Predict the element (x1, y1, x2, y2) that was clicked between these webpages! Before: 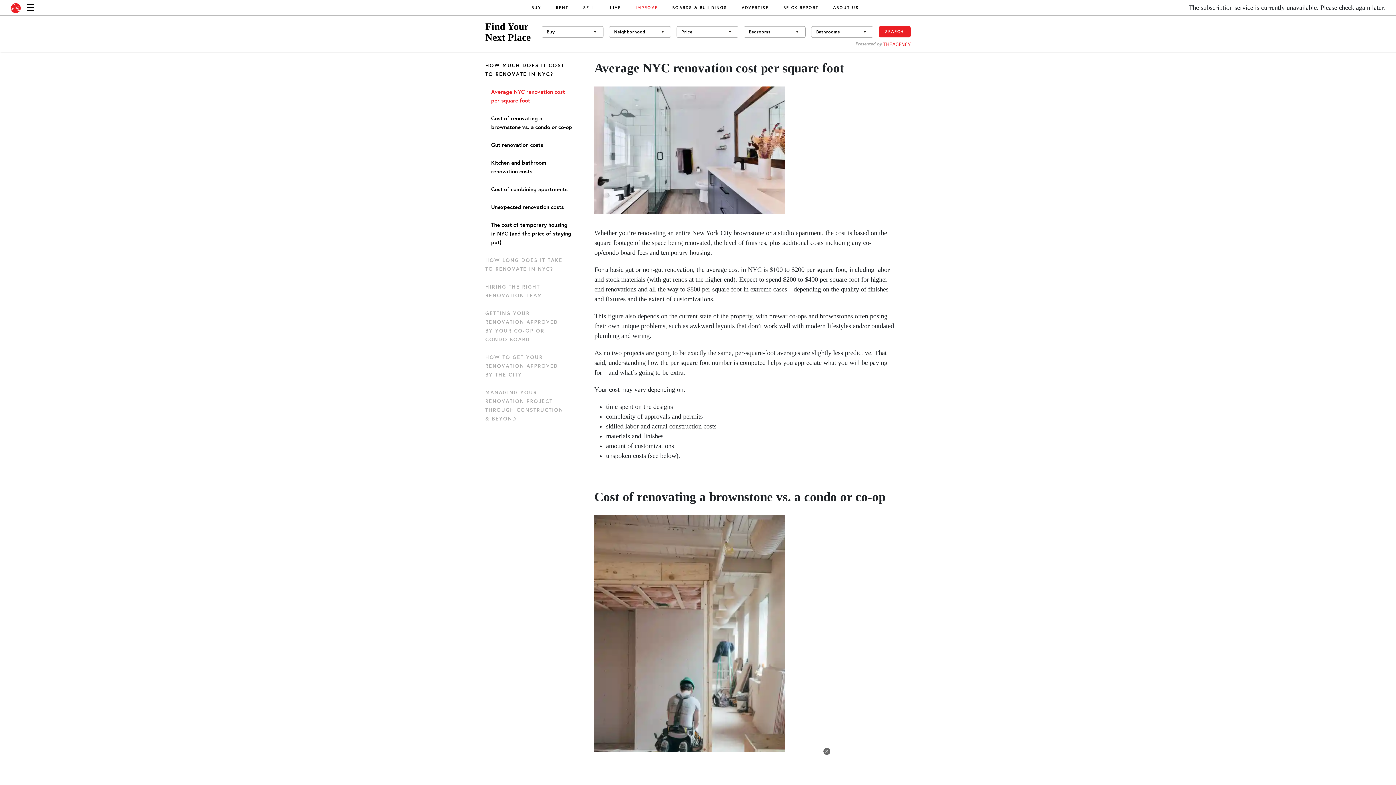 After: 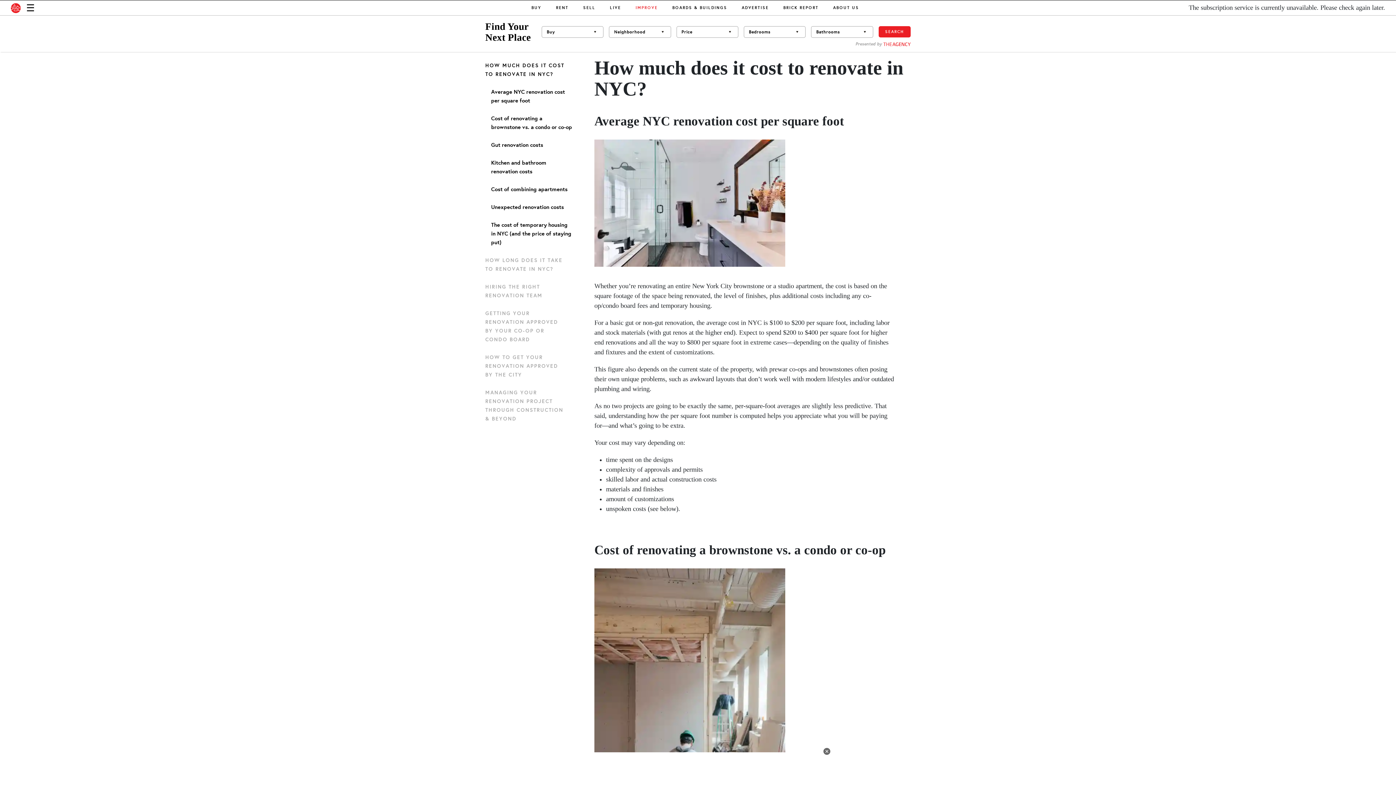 Action: label: HOW MUCH DOES IT COST TO RENOVATE IN NYC? bbox: (485, 61, 578, 78)